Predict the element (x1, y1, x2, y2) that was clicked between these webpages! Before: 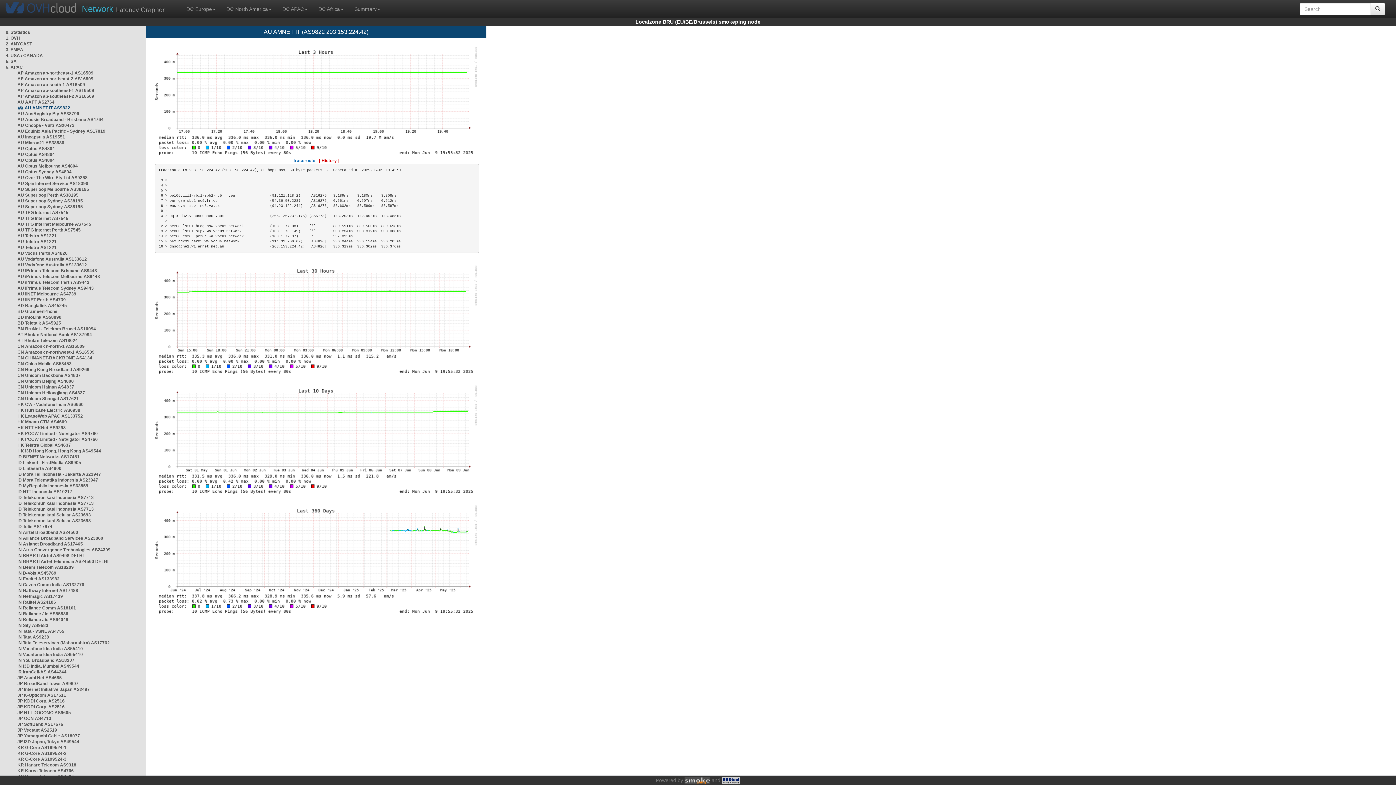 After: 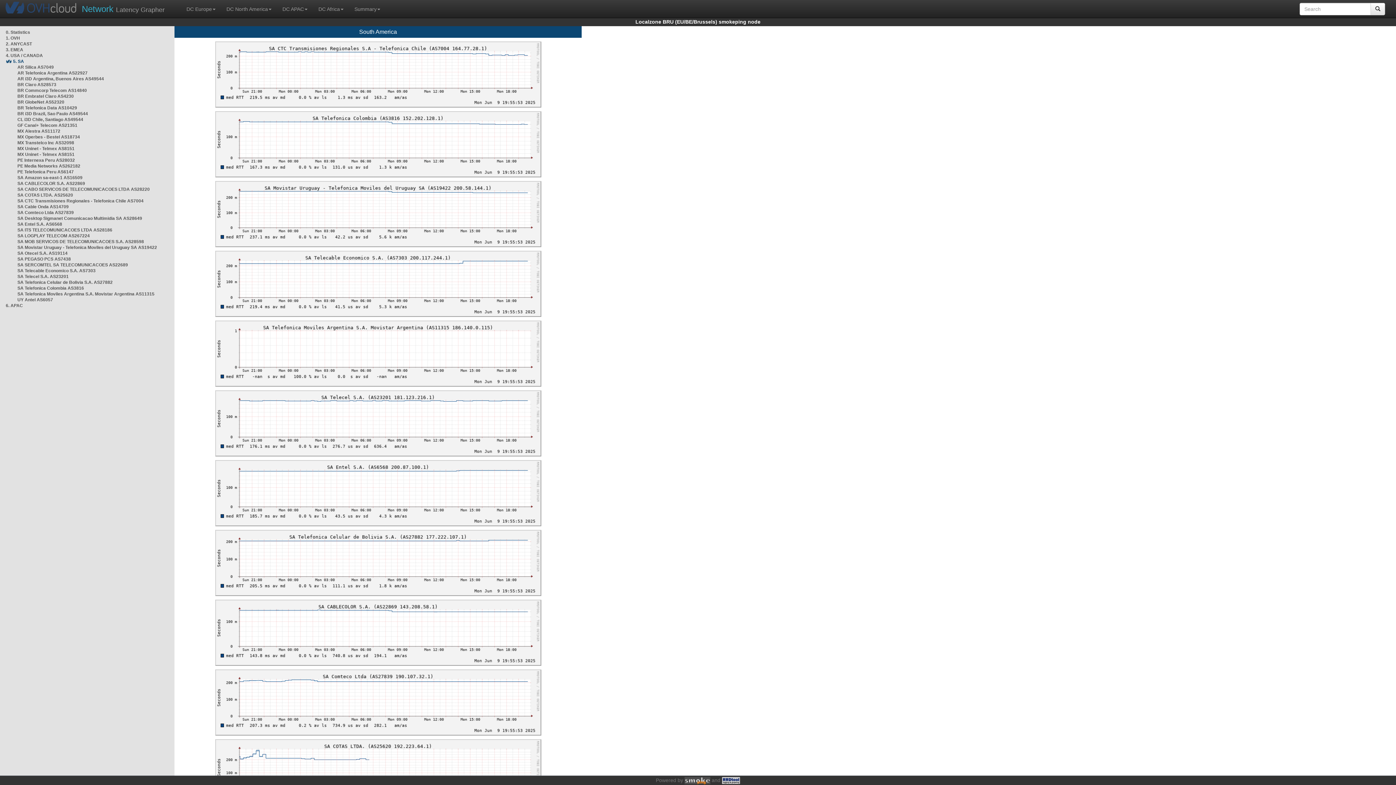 Action: bbox: (5, 58, 16, 64) label: 5. SA